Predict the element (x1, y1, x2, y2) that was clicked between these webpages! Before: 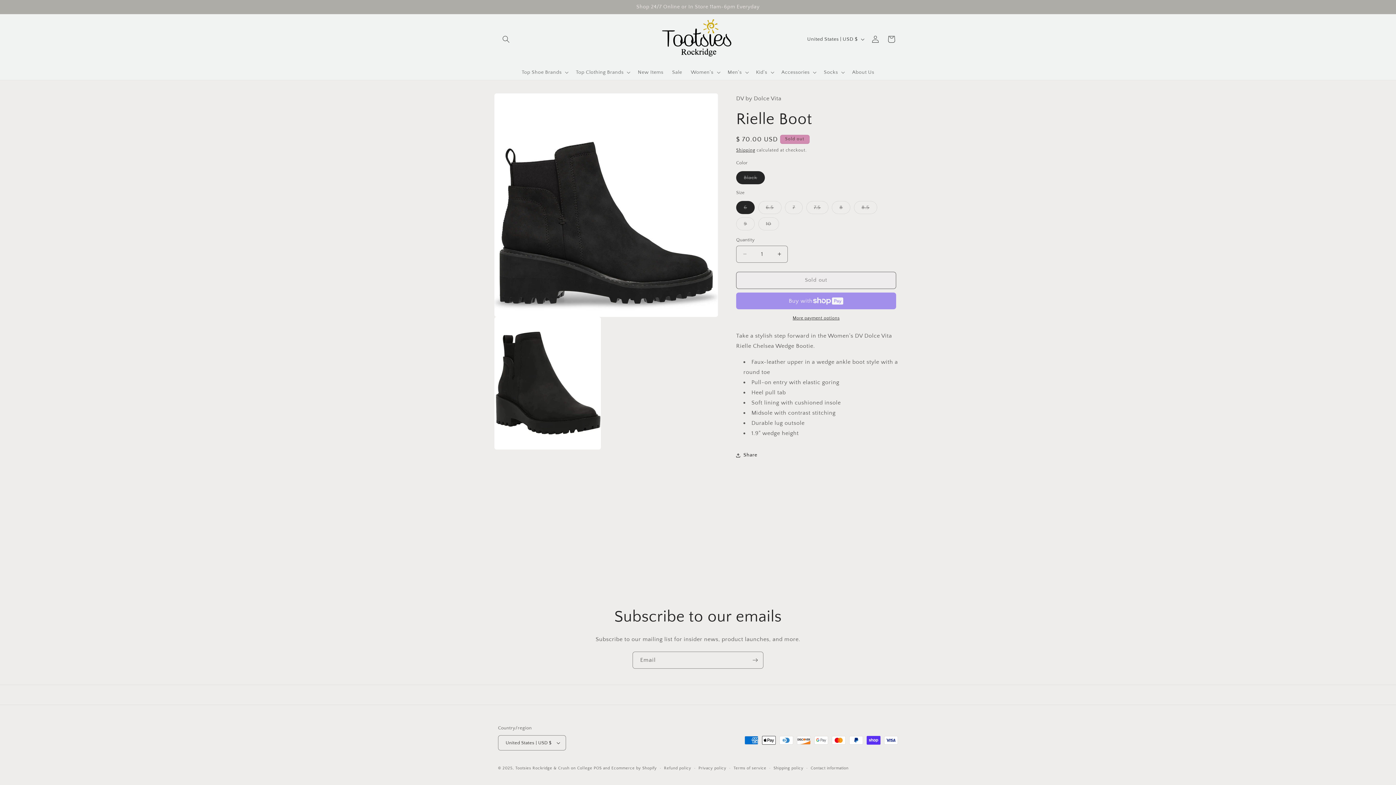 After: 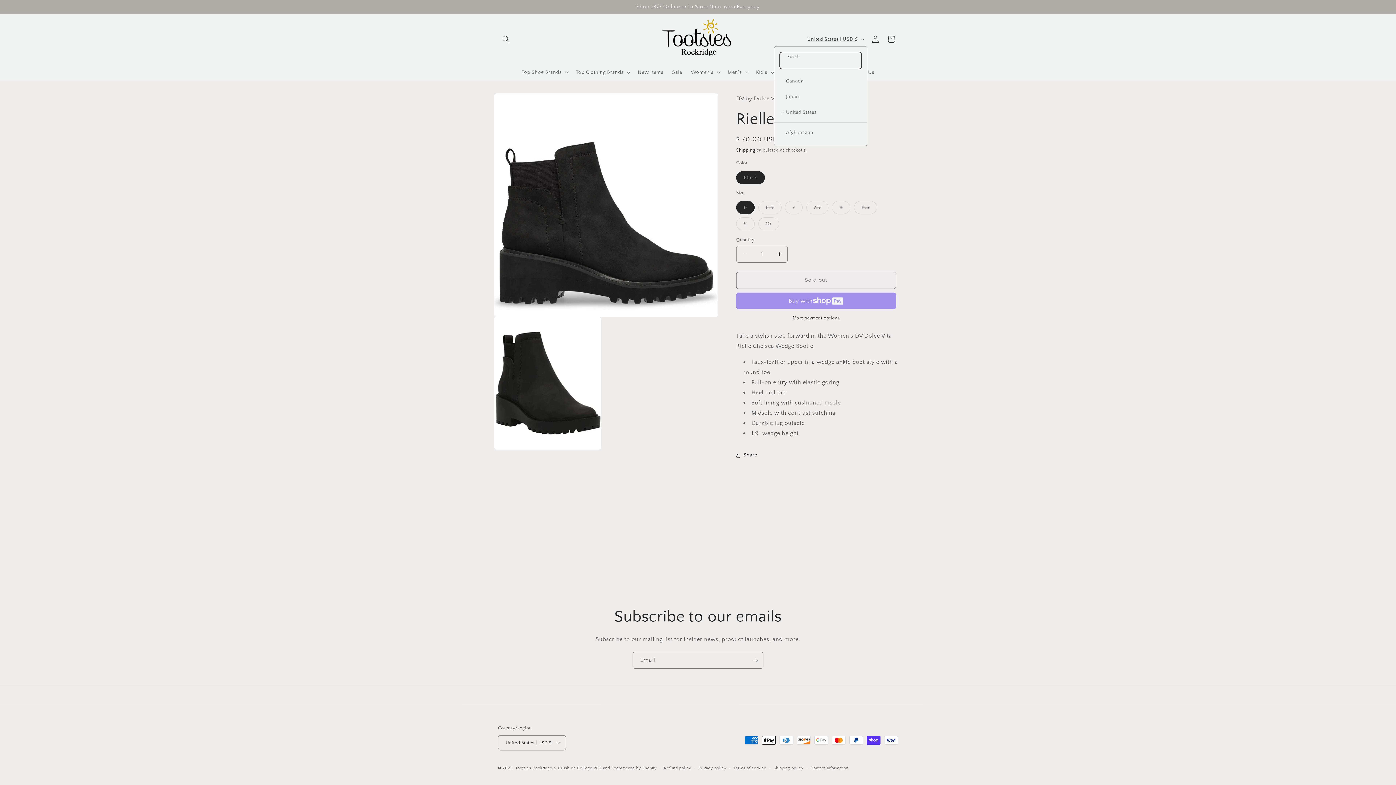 Action: label: United States | USD $ bbox: (803, 32, 867, 46)